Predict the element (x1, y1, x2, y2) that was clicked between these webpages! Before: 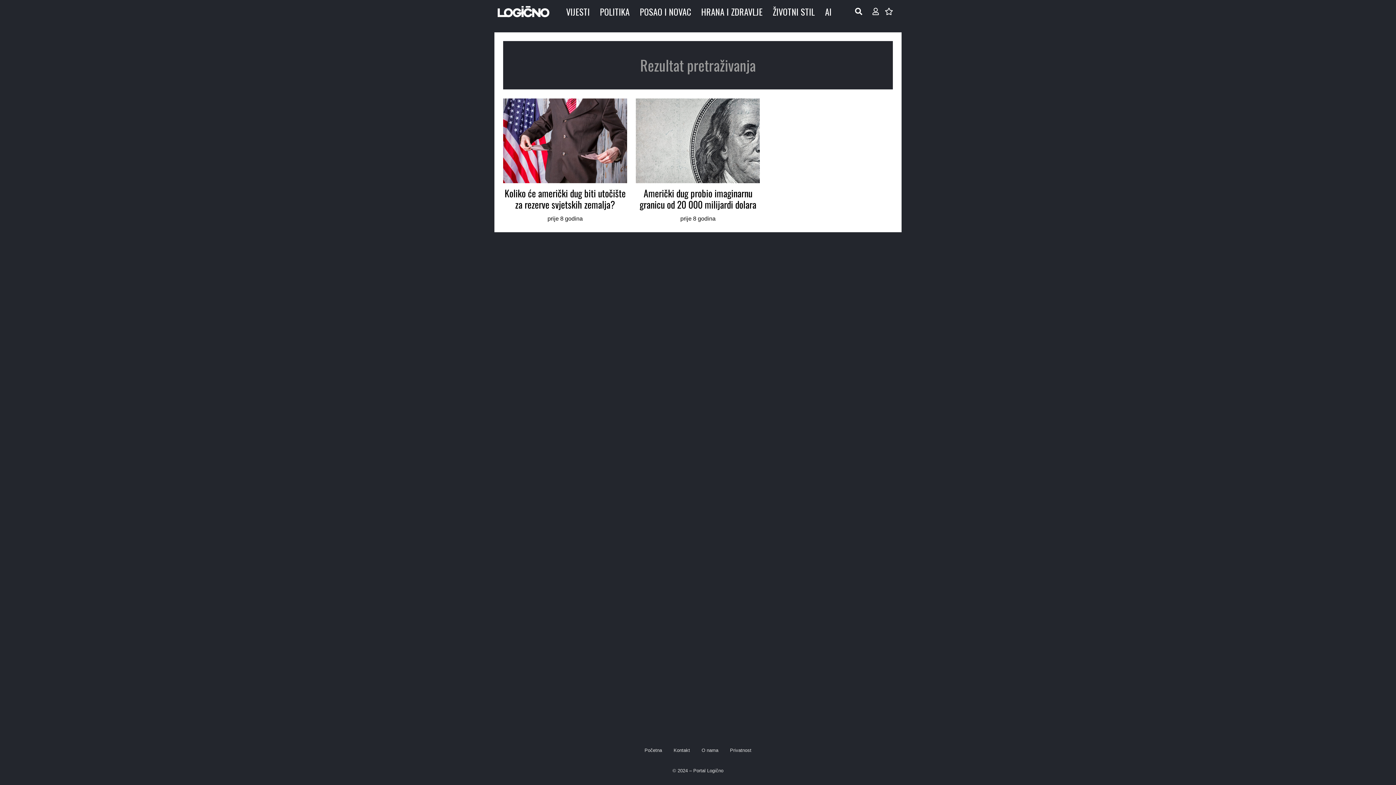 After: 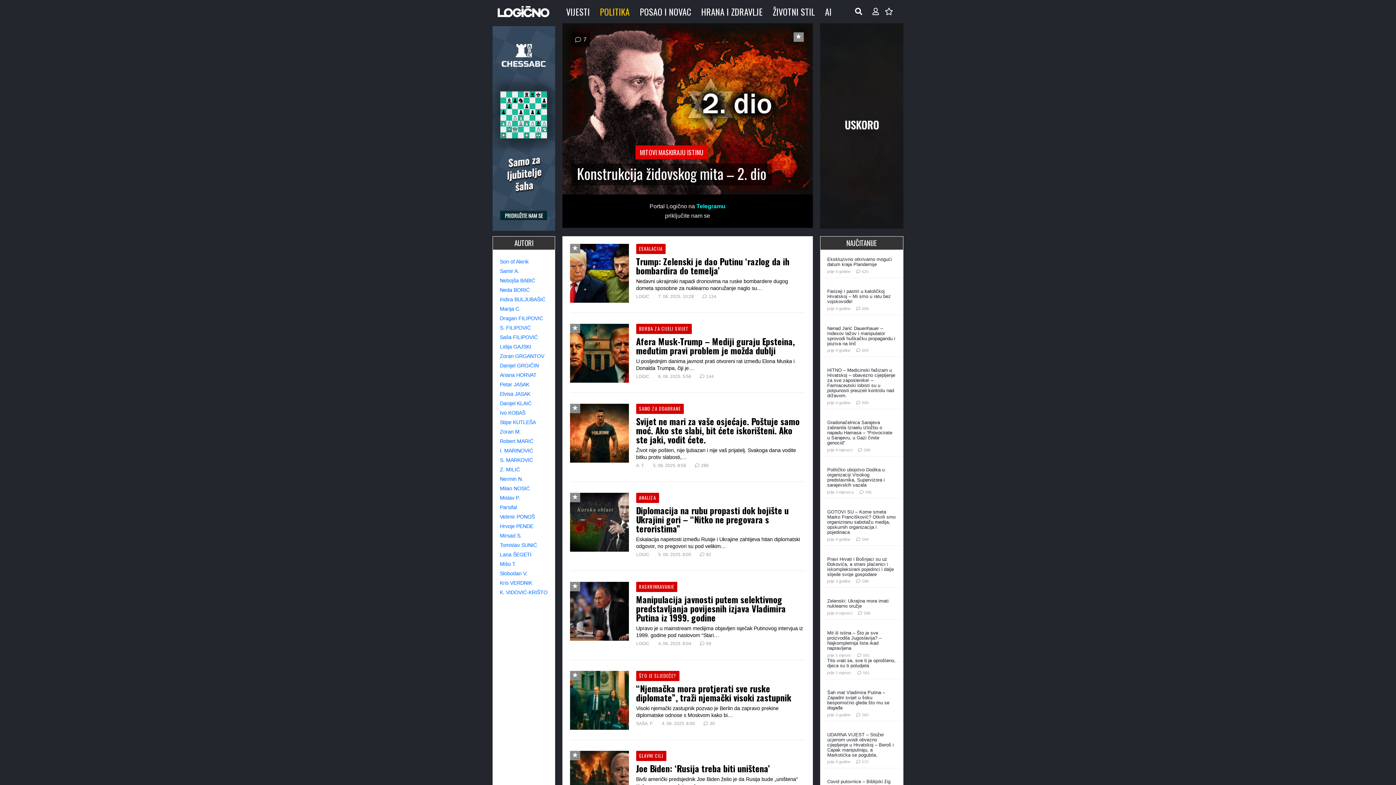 Action: label: POLITIKA bbox: (595, 0, 634, 23)